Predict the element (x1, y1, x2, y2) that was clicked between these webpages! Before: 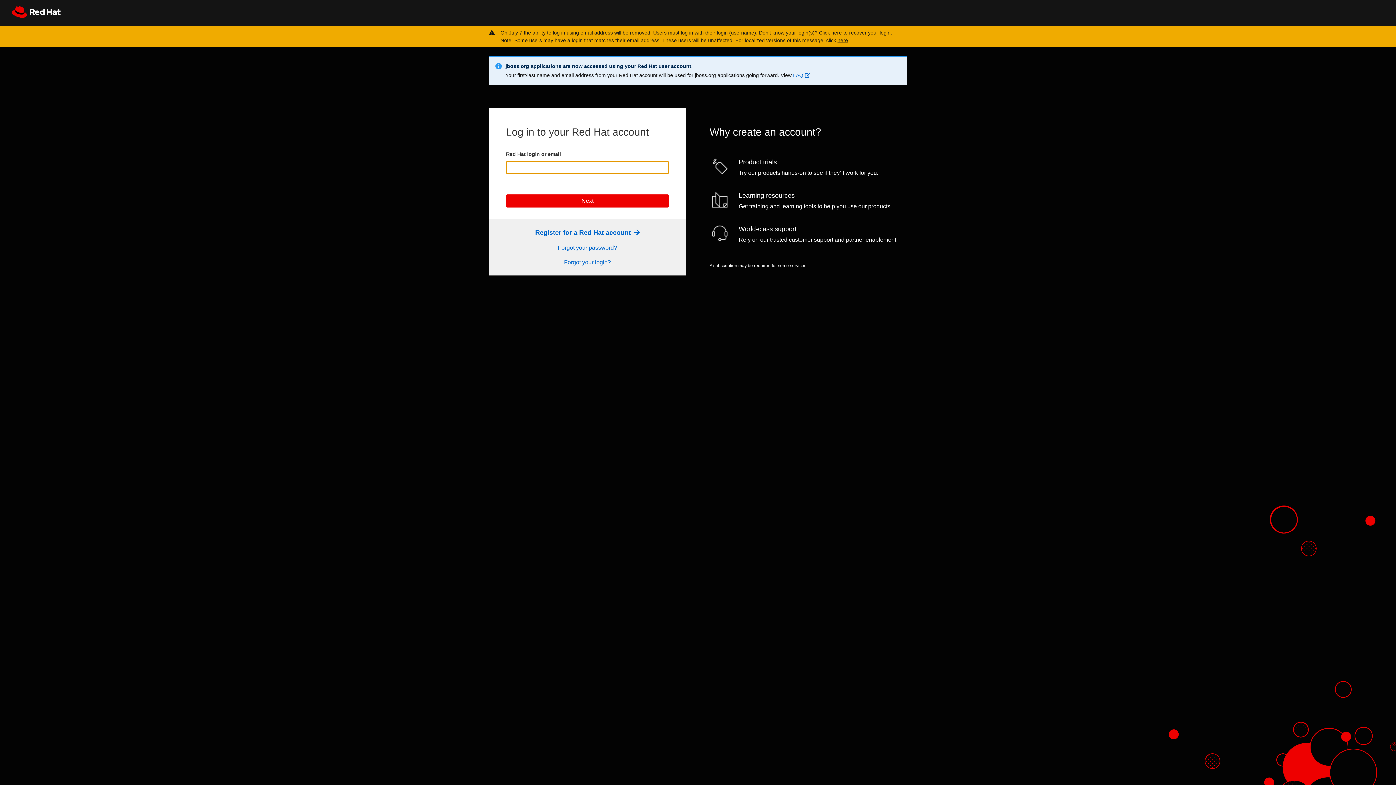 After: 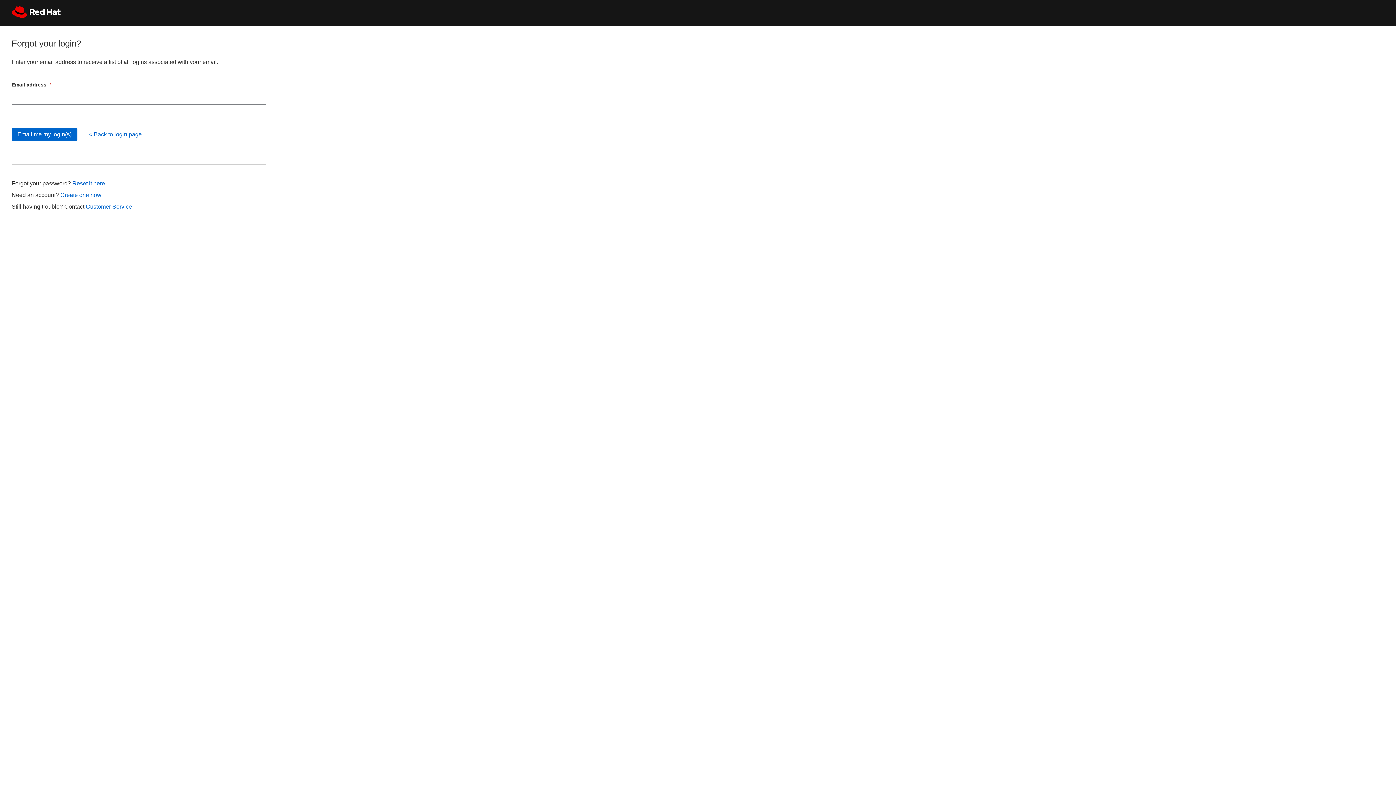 Action: bbox: (831, 29, 842, 35) label: here